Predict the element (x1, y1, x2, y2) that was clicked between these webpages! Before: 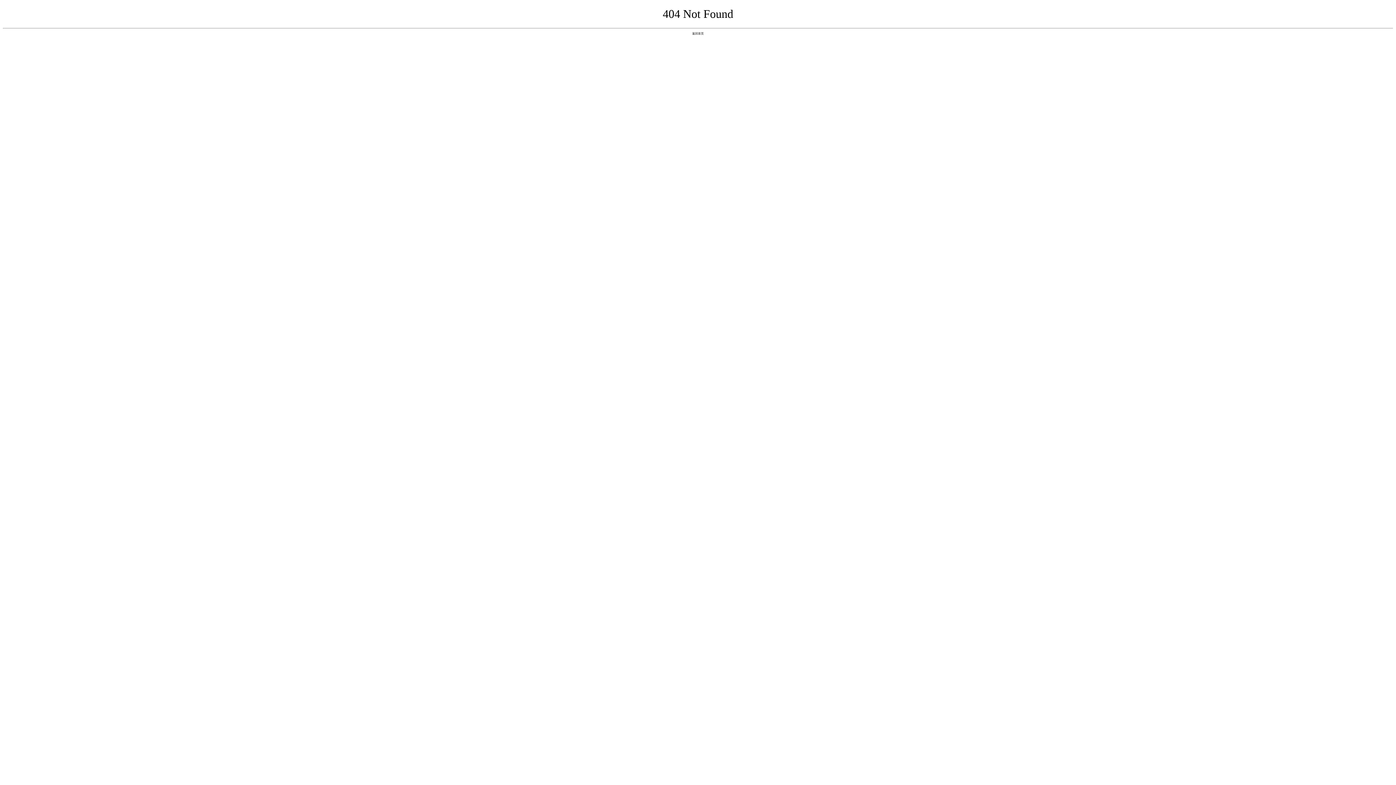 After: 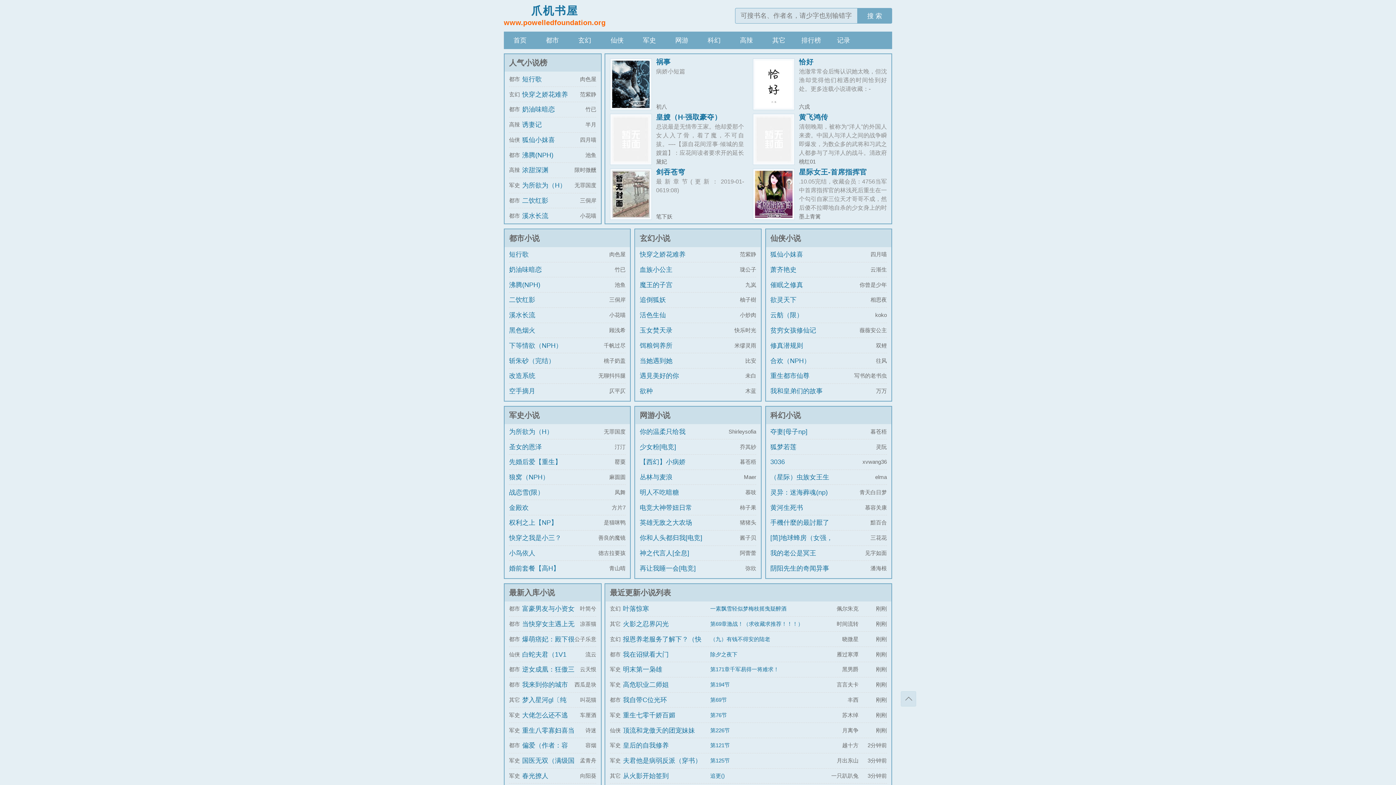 Action: label: 返回首页 bbox: (692, 31, 704, 35)